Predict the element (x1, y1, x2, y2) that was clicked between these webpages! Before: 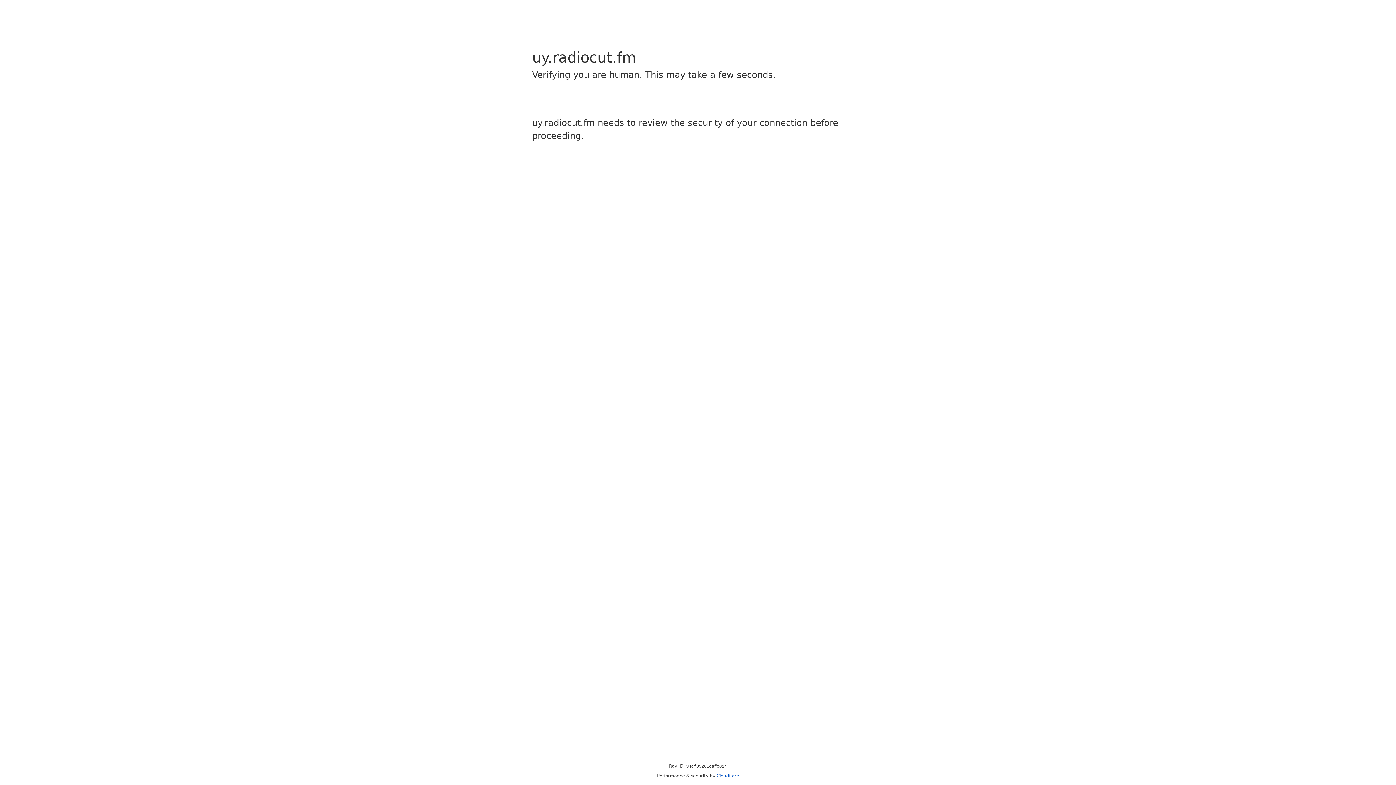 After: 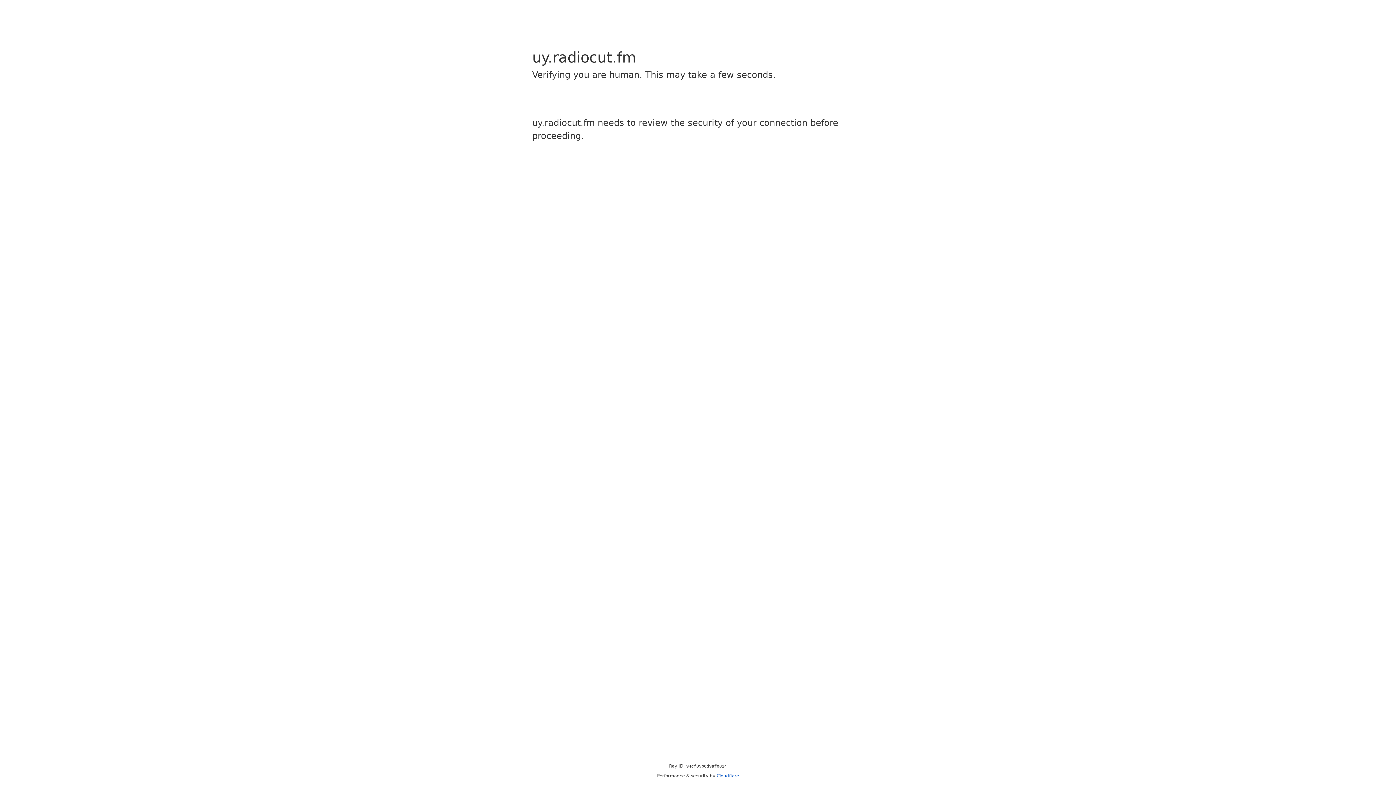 Action: label: Cloudflare bbox: (716, 773, 739, 778)